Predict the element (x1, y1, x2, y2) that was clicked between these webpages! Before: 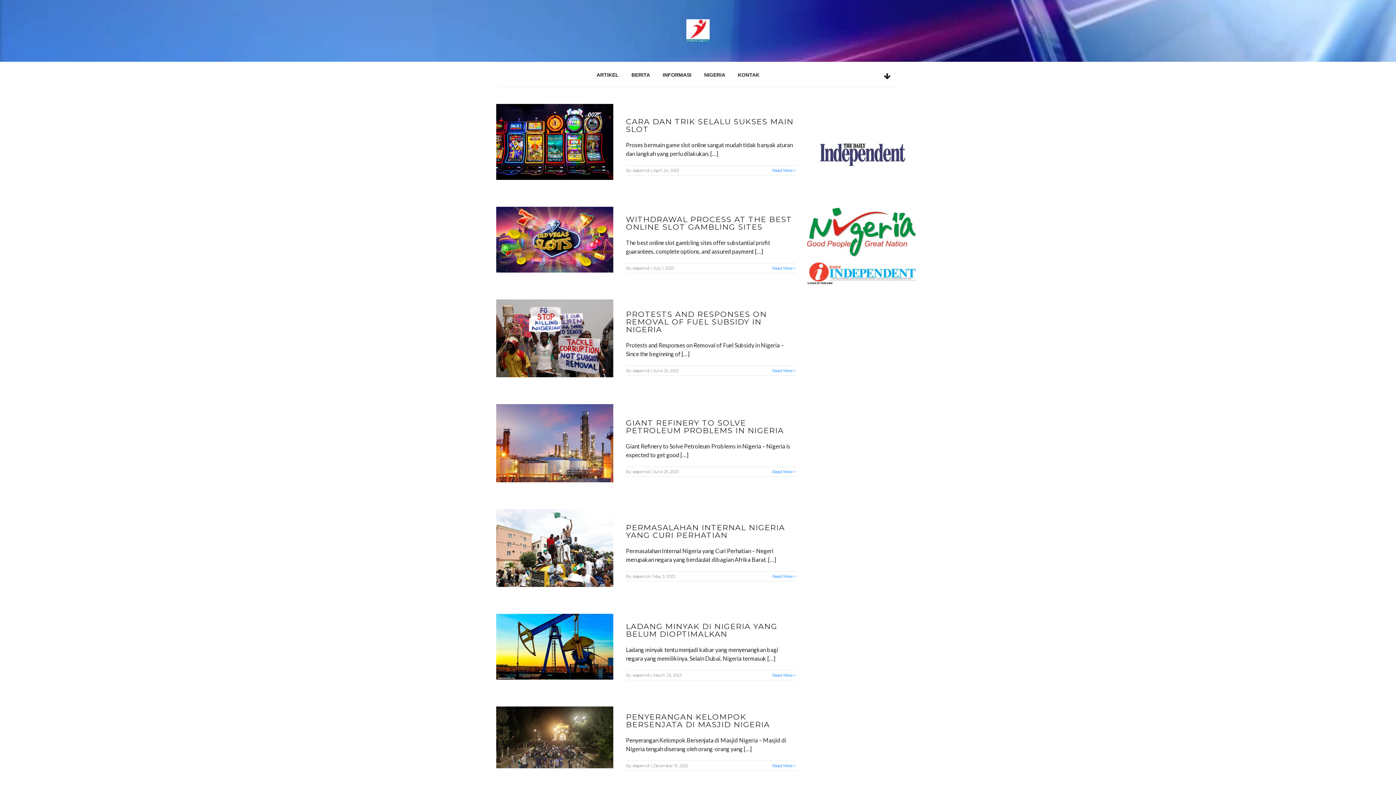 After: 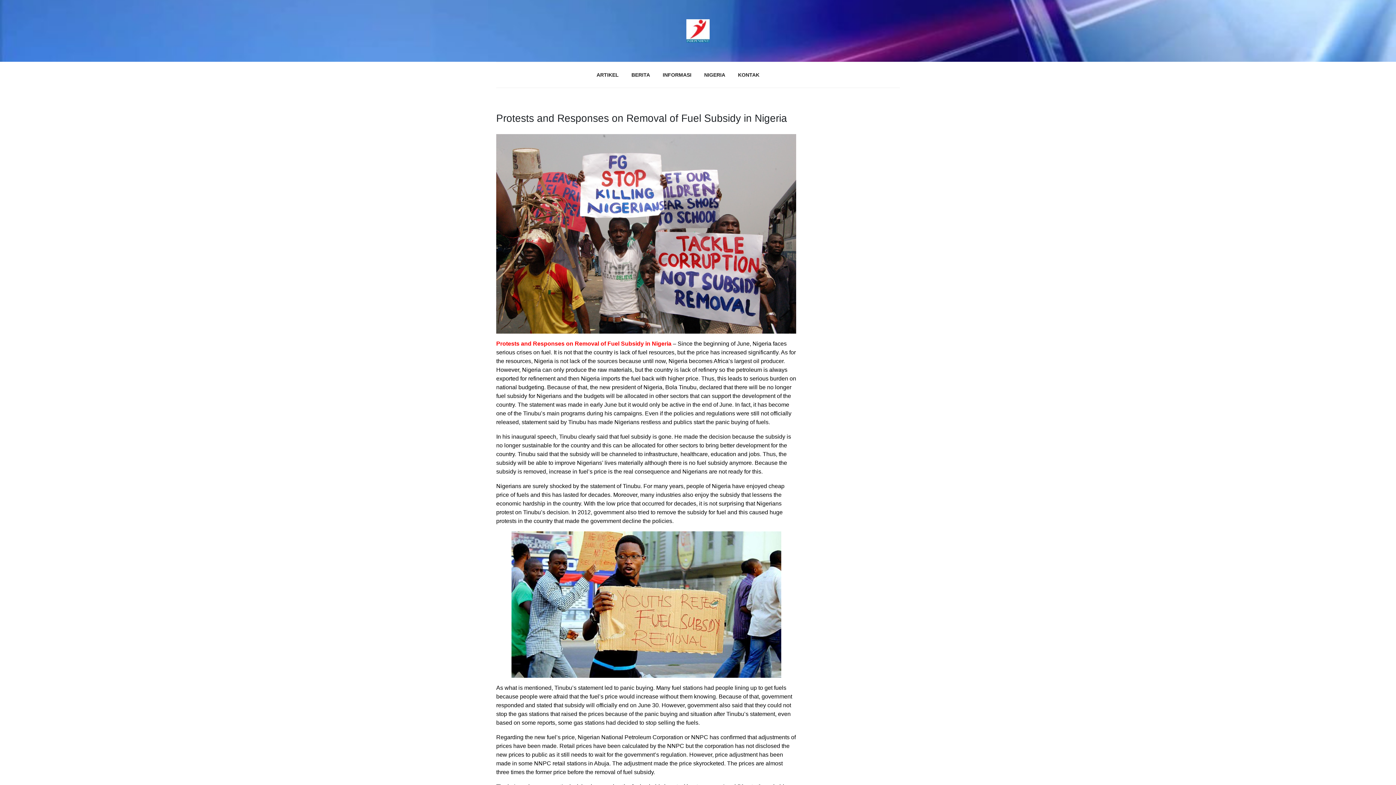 Action: bbox: (772, 368, 796, 373) label: Read More >